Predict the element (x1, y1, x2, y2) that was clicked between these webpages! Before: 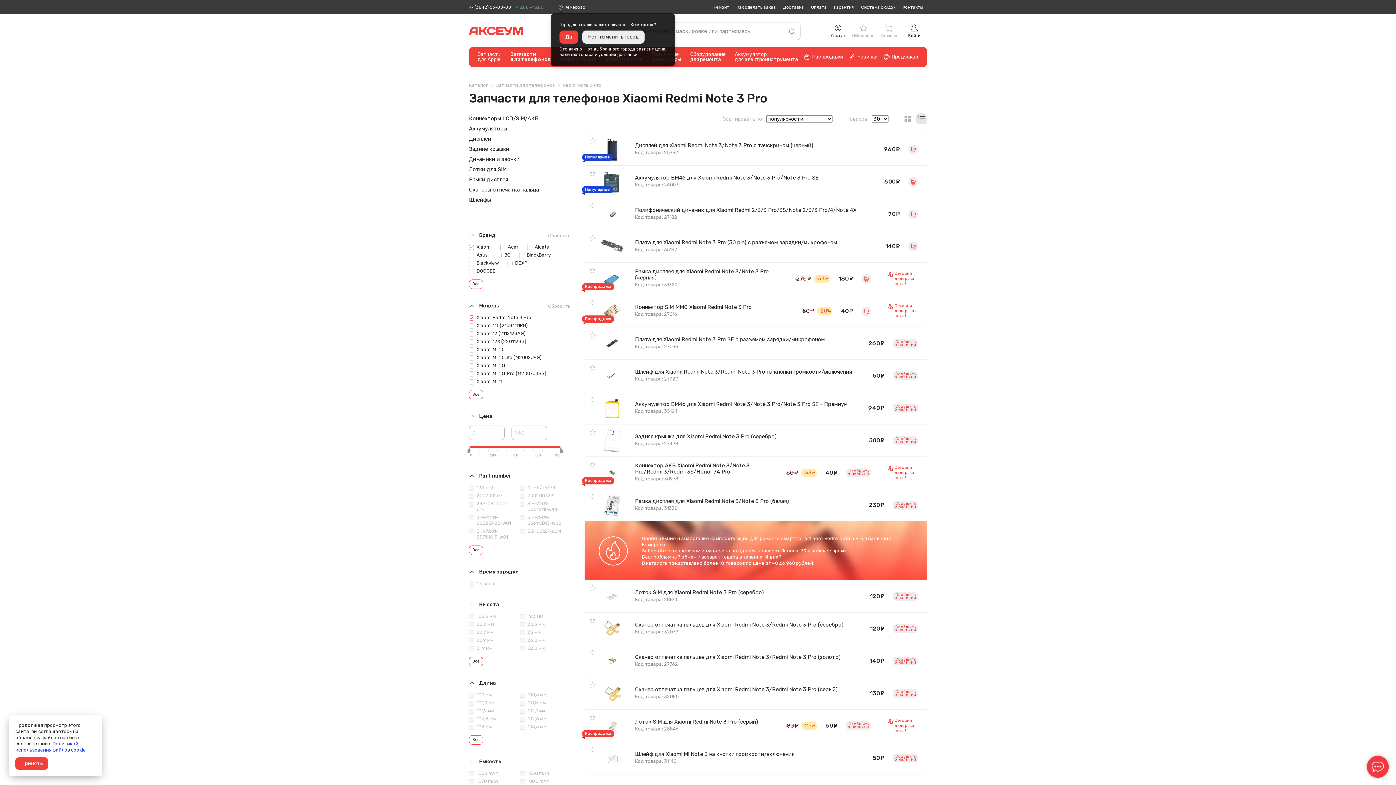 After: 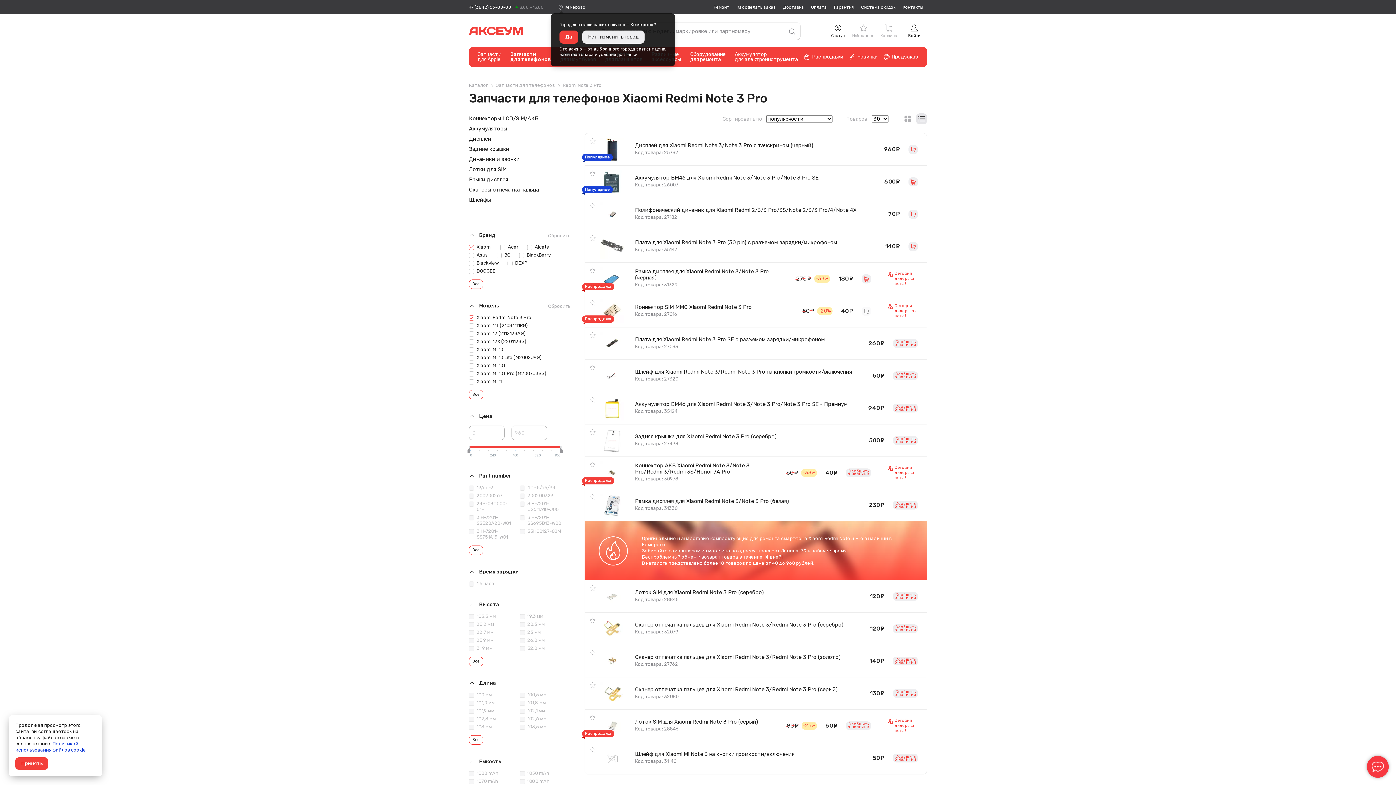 Action: bbox: (861, 306, 871, 315)